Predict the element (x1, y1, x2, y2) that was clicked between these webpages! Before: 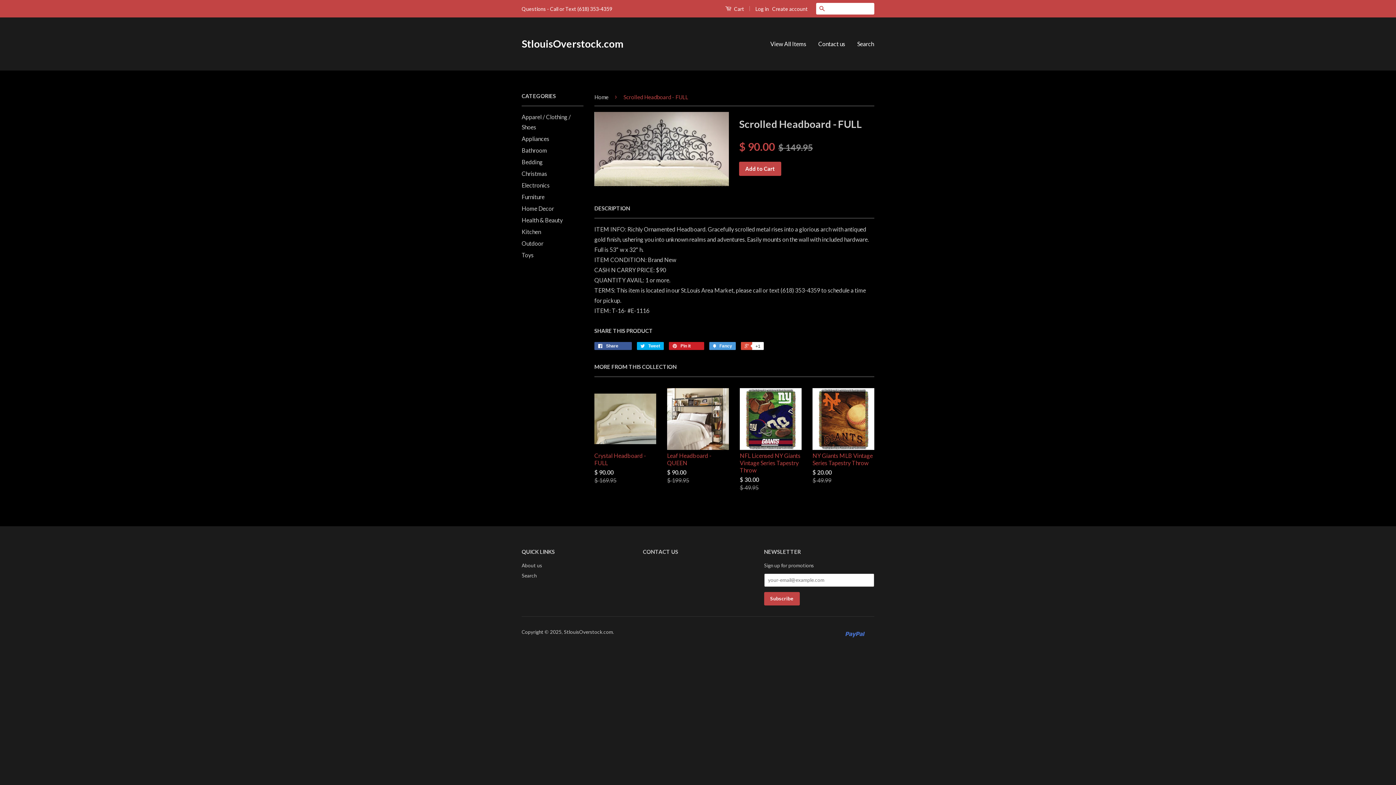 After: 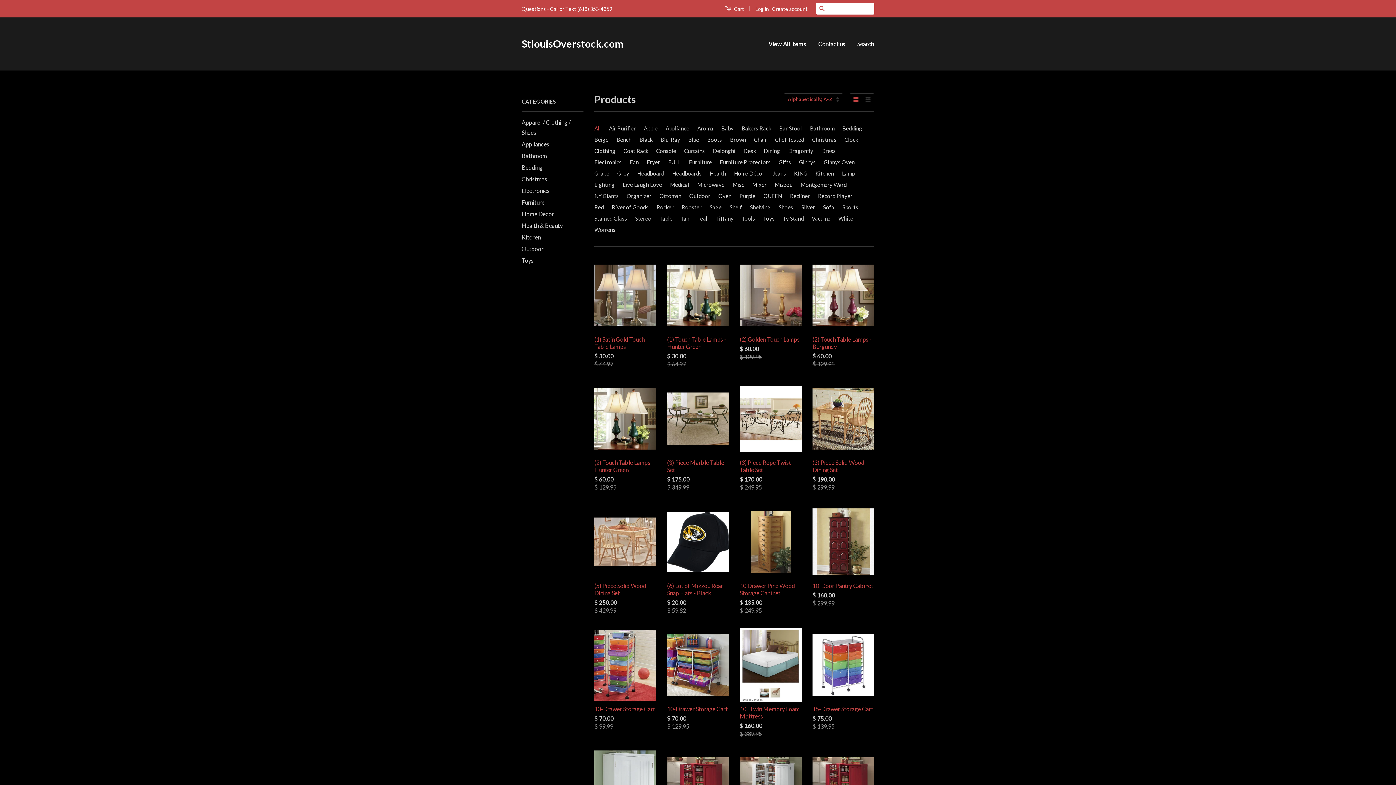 Action: bbox: (770, 33, 812, 54) label: View All Items